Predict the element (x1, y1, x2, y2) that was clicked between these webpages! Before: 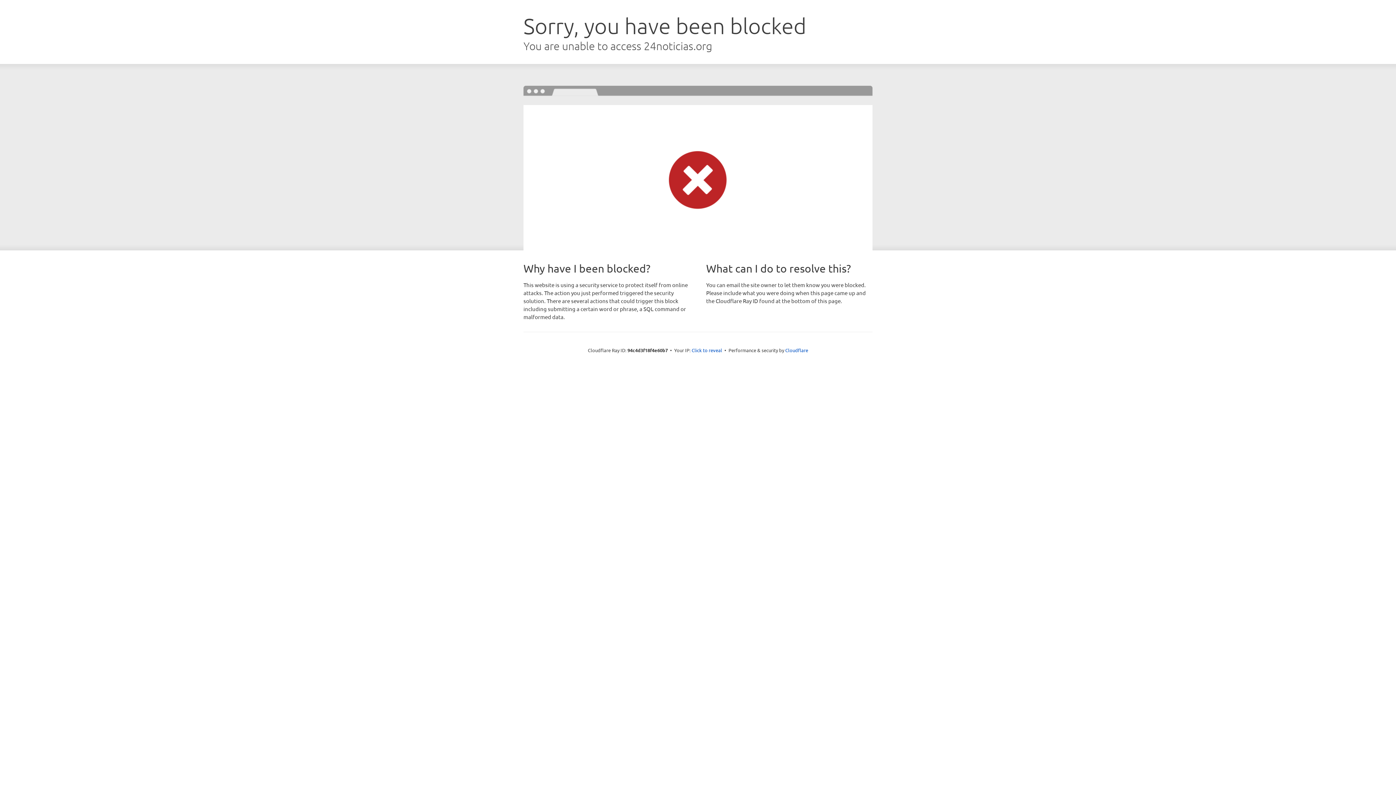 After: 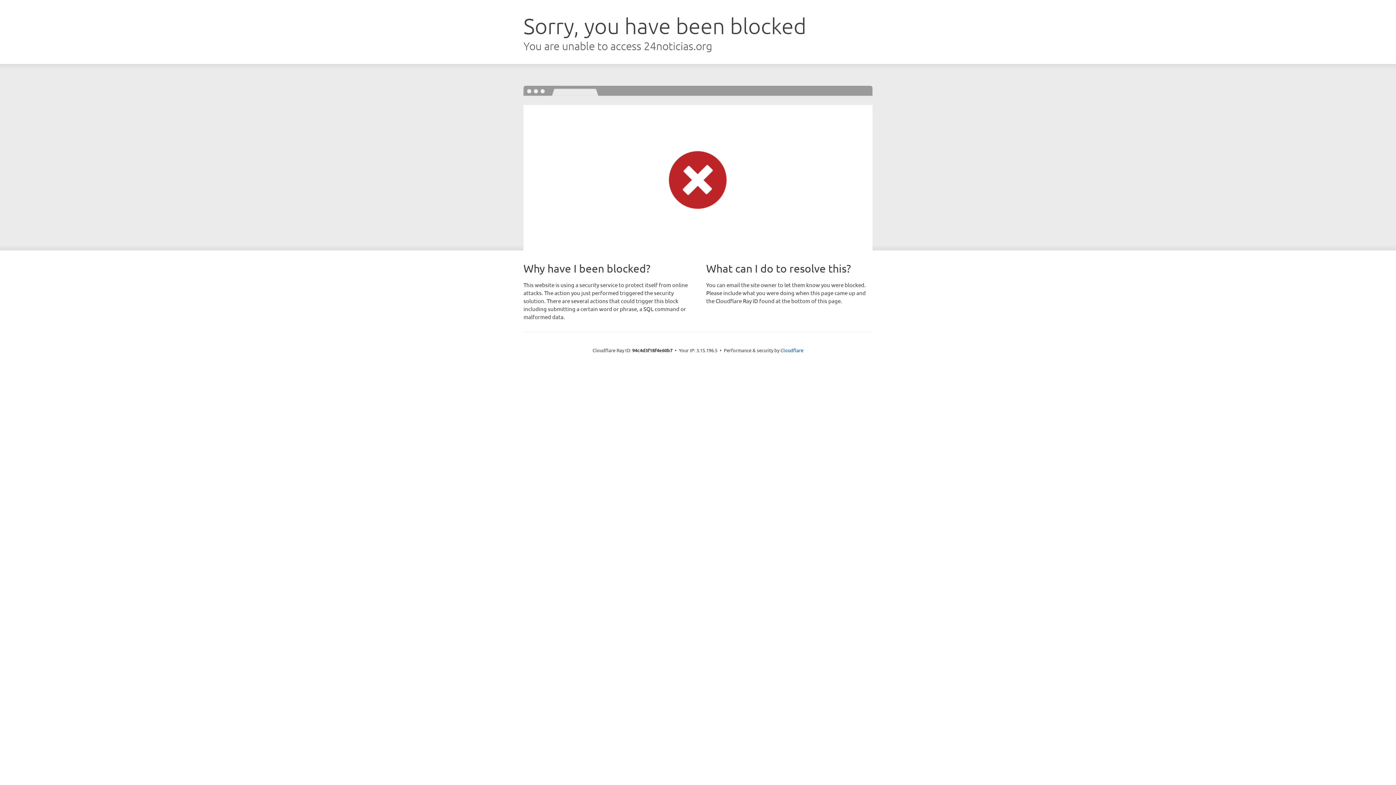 Action: label: Click to reveal bbox: (691, 346, 722, 353)